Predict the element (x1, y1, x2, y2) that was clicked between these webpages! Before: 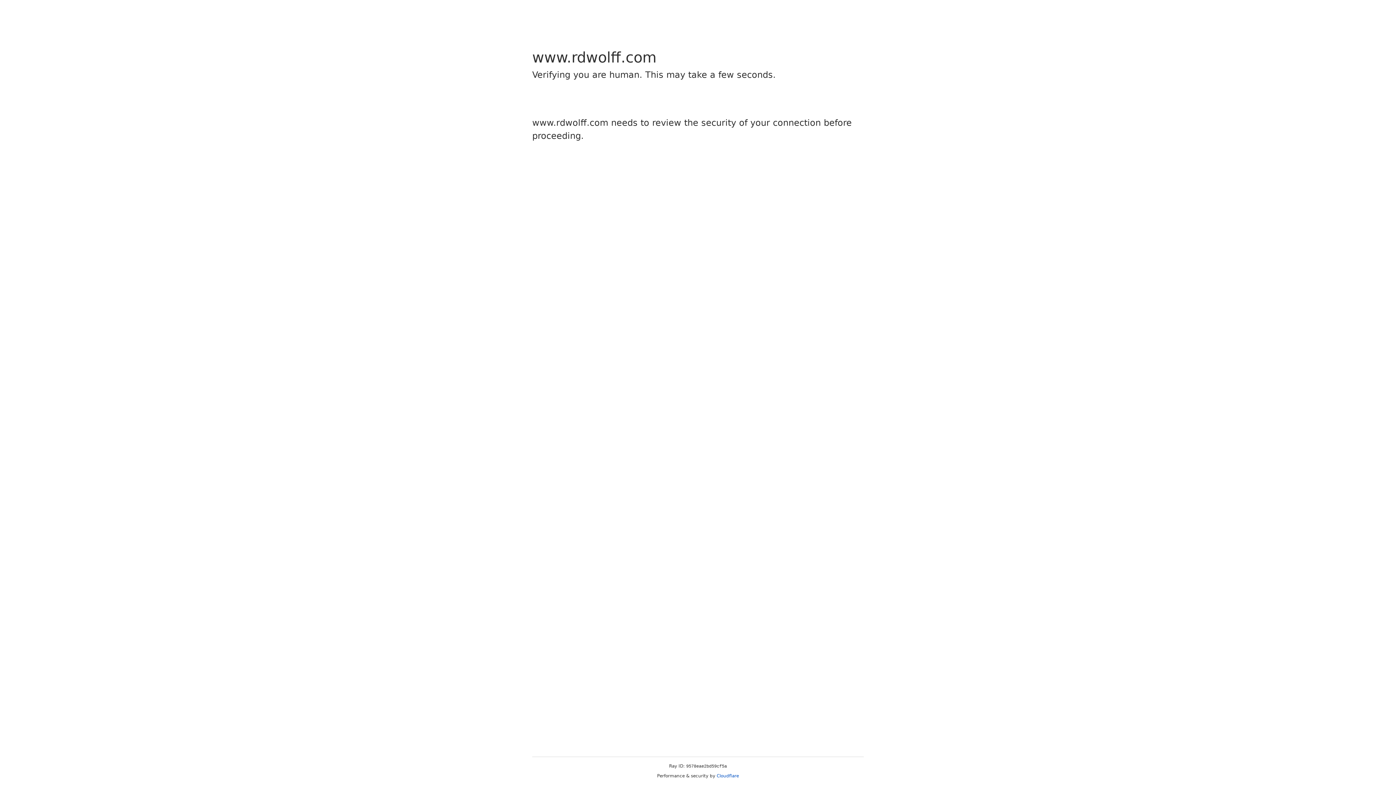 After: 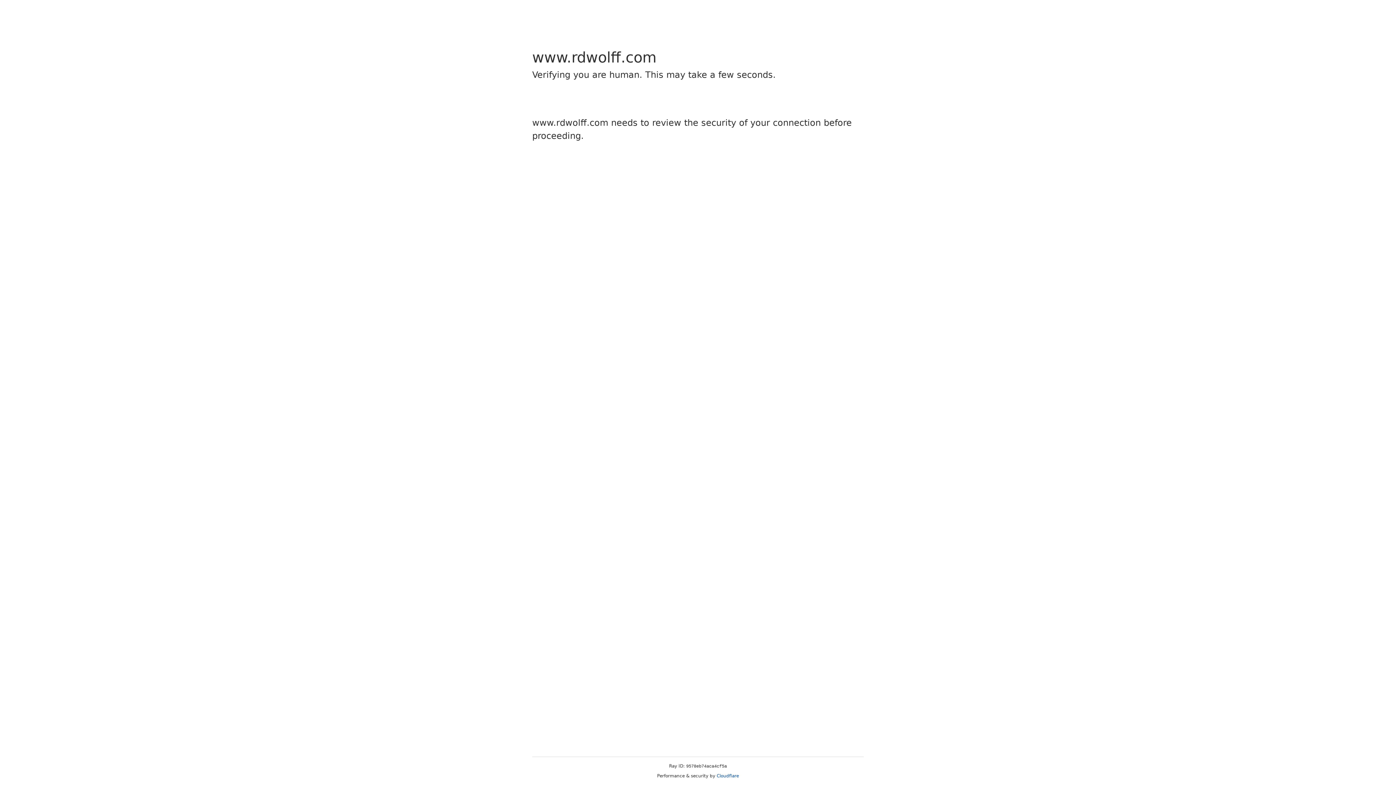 Action: bbox: (716, 773, 739, 778) label: Cloudflare